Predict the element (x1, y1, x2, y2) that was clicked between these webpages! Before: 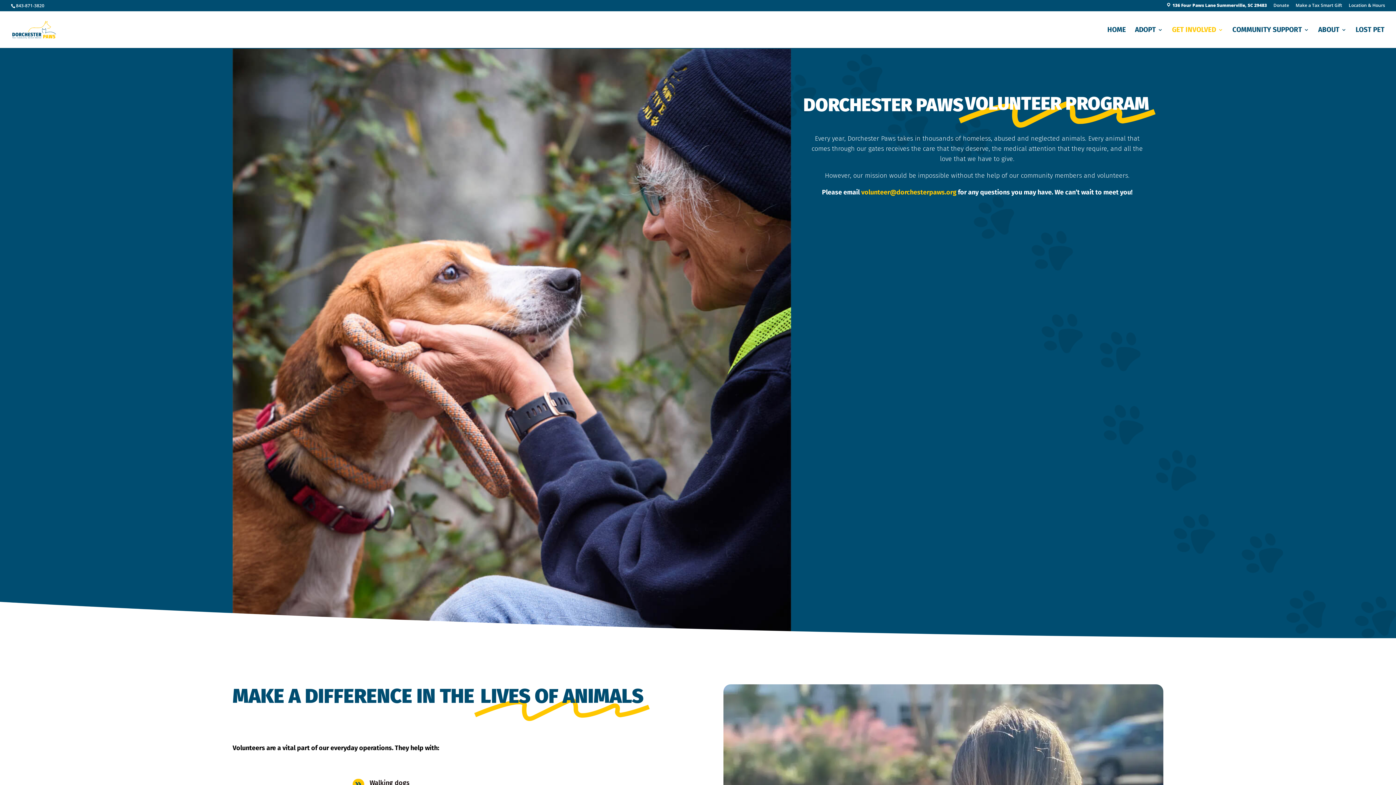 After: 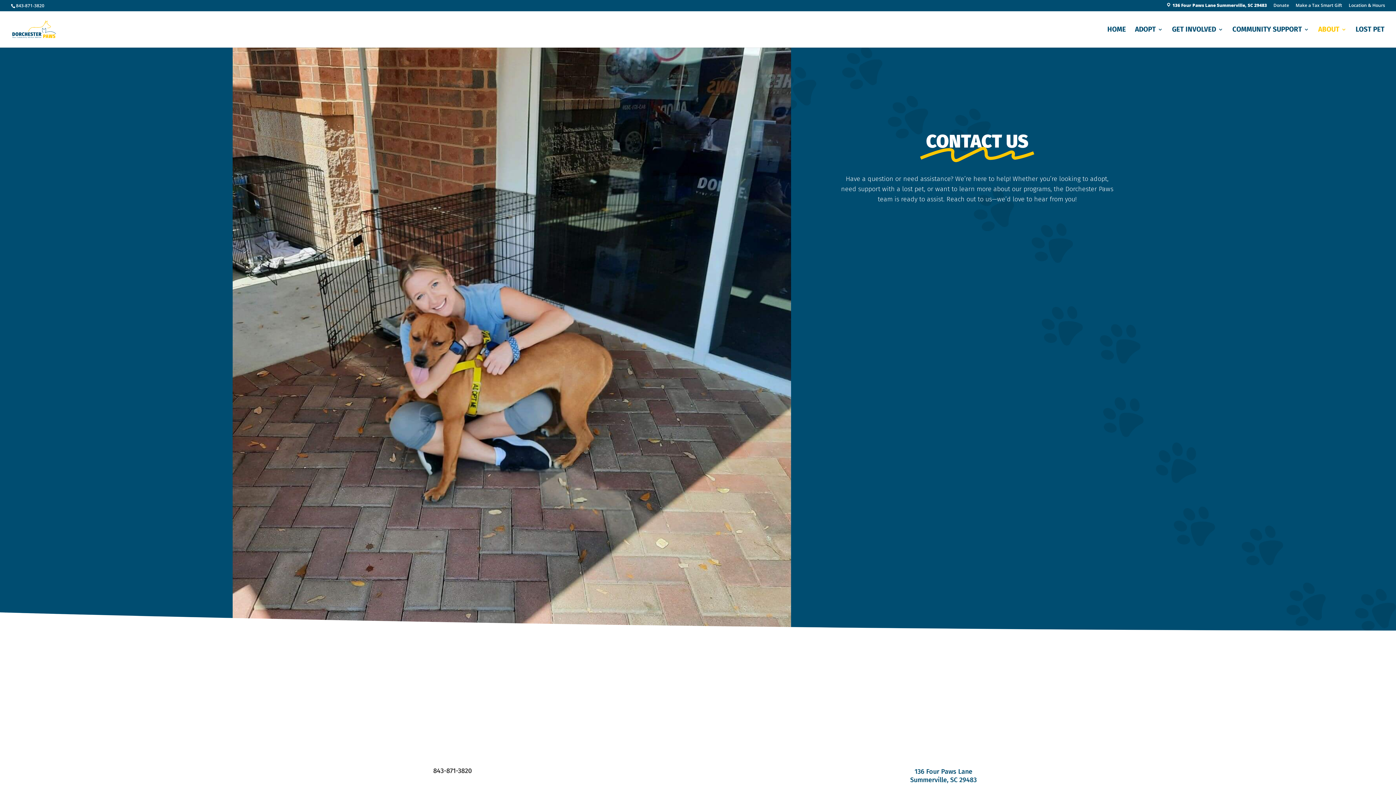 Action: bbox: (1349, 3, 1385, 10) label: Location & Hours